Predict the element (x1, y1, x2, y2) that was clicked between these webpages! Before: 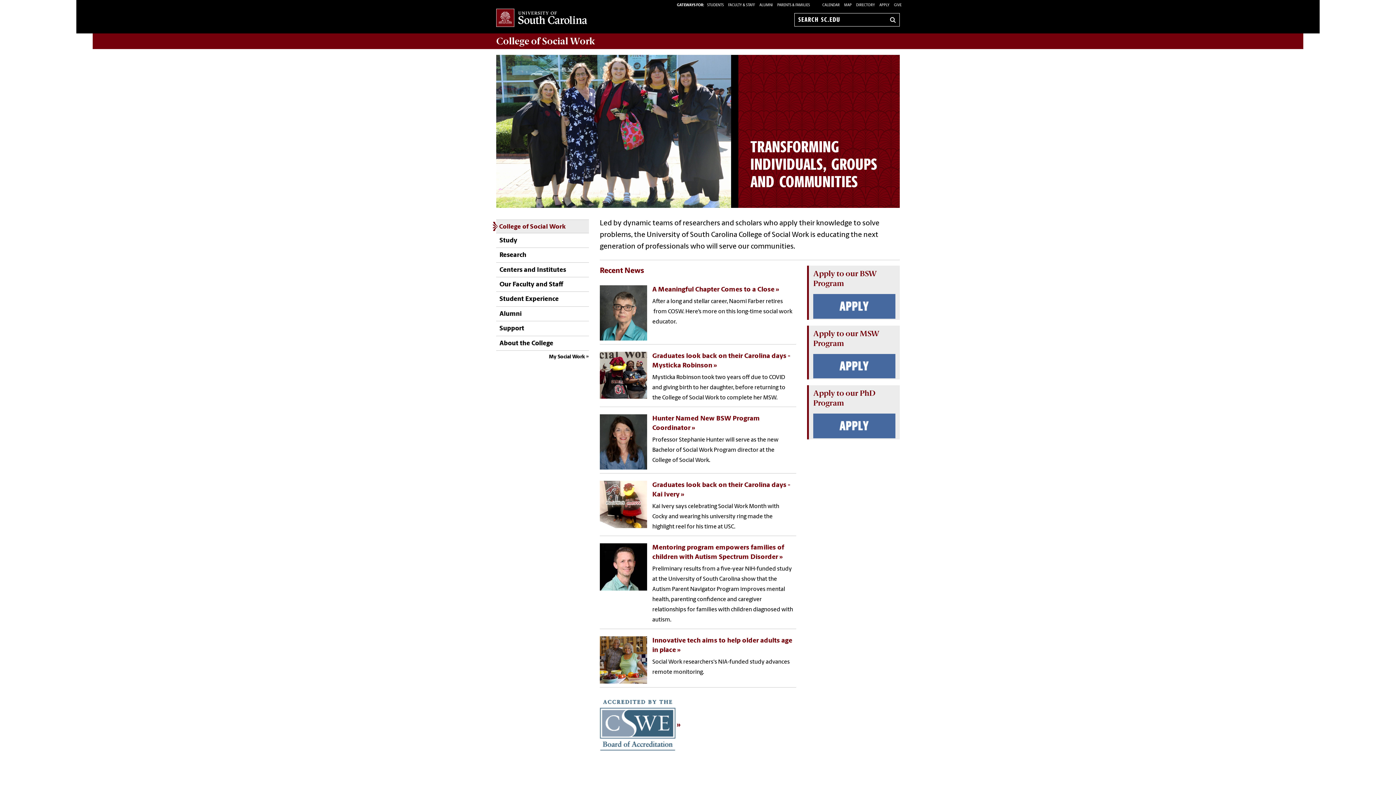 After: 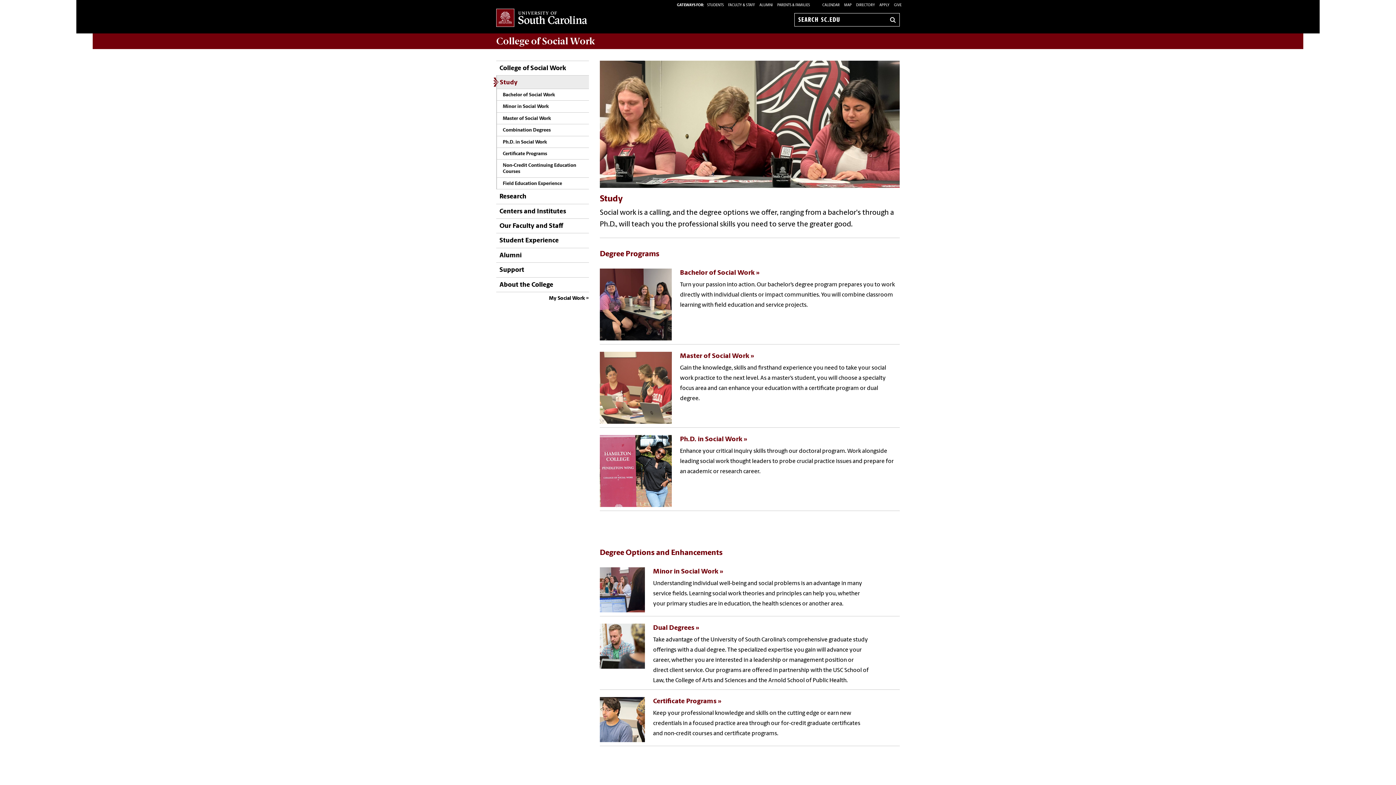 Action: bbox: (496, 233, 517, 247) label: Study